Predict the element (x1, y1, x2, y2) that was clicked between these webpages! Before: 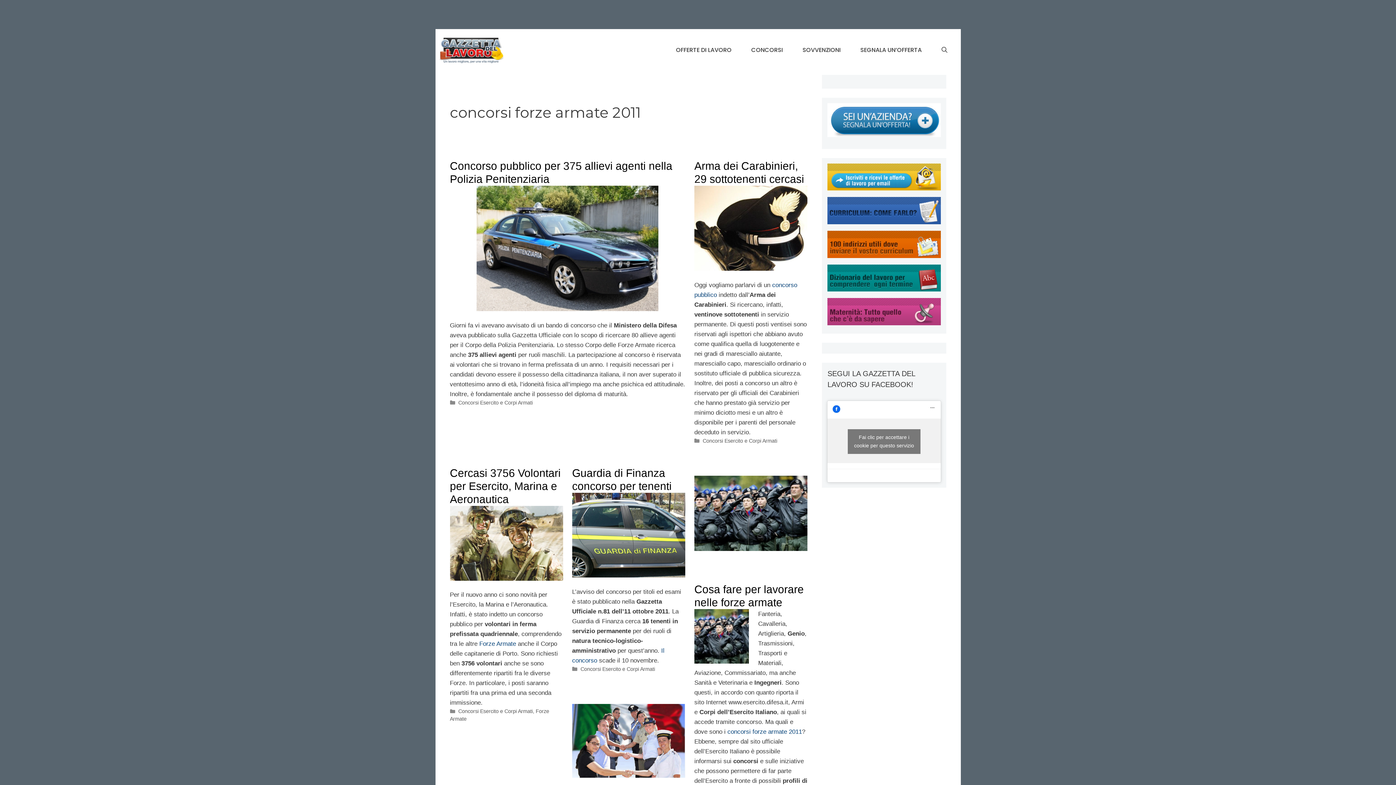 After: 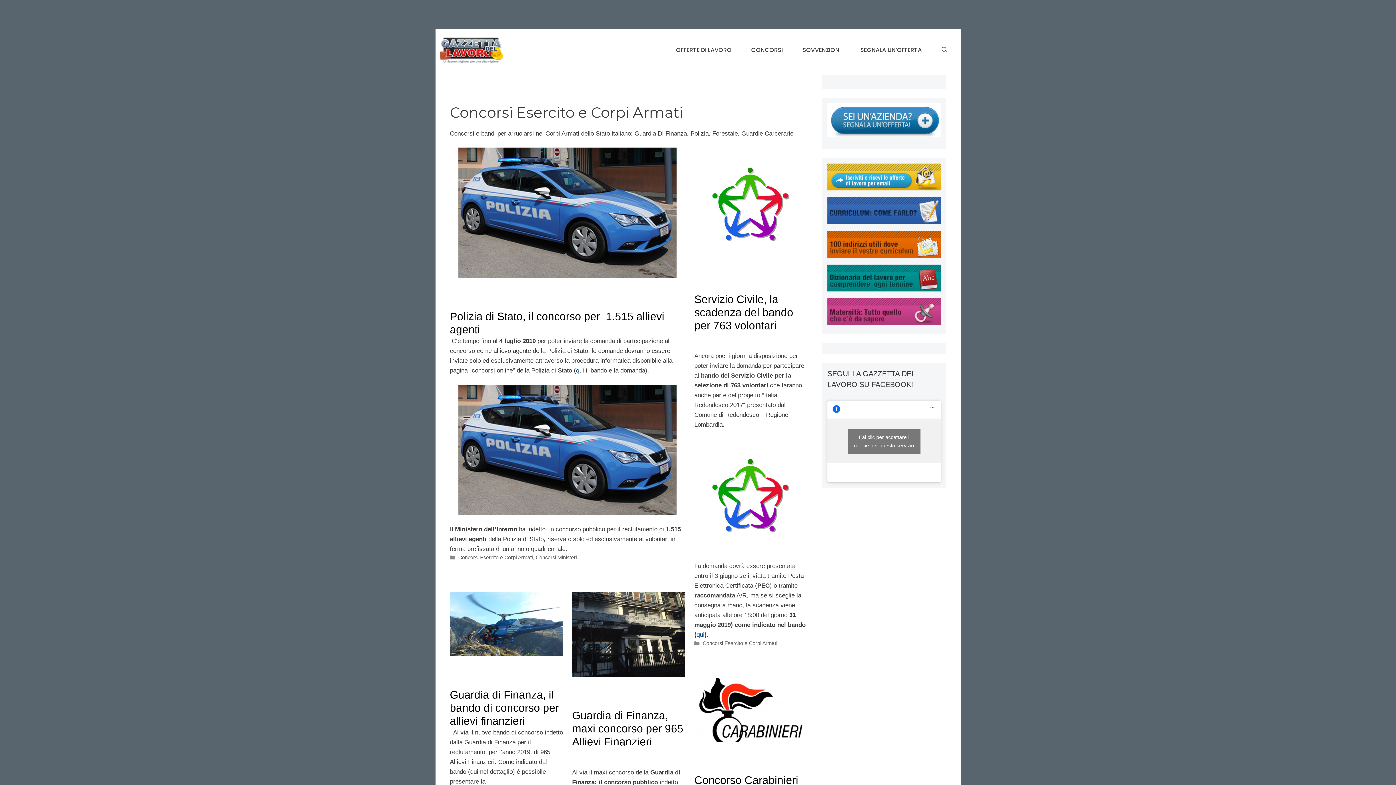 Action: bbox: (458, 399, 532, 405) label: Concorsi Esercito e Corpi Armati